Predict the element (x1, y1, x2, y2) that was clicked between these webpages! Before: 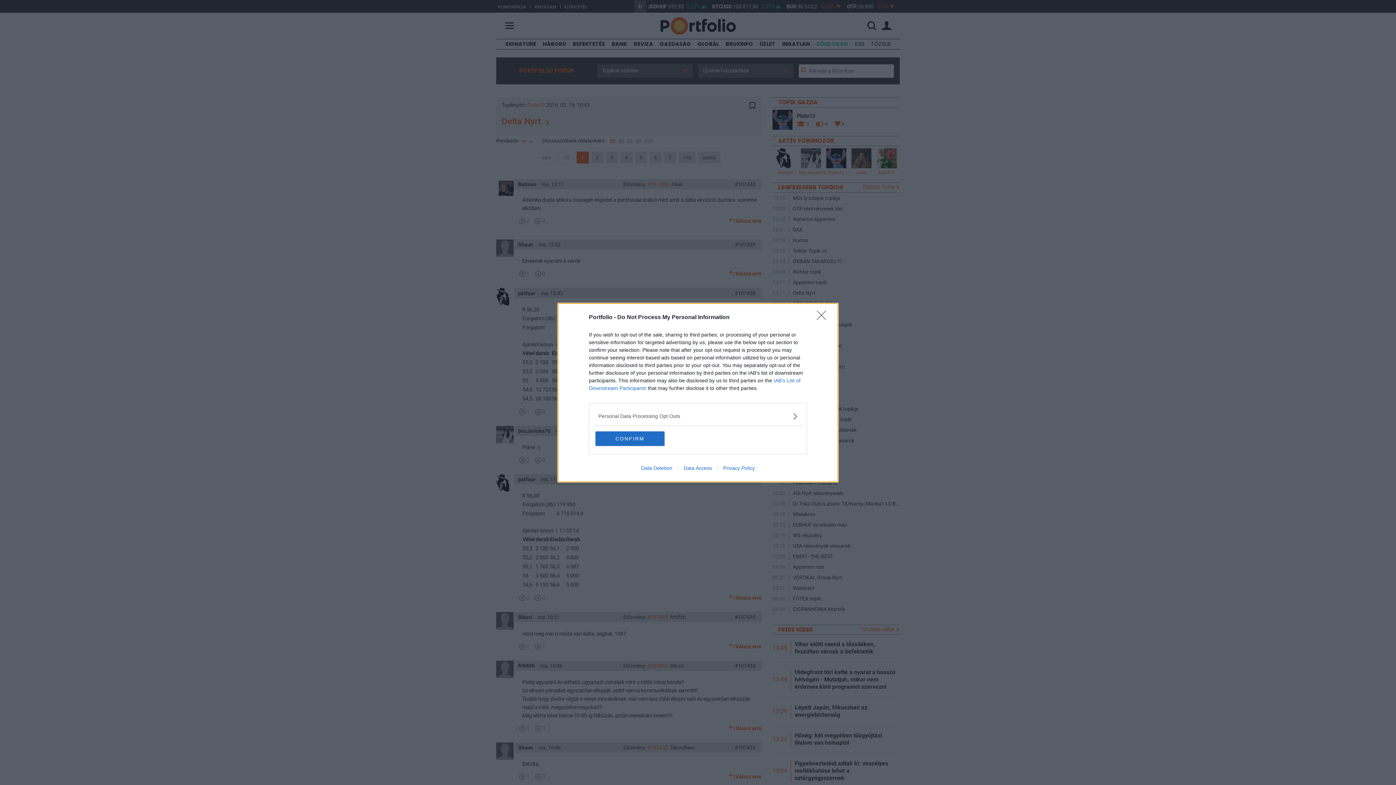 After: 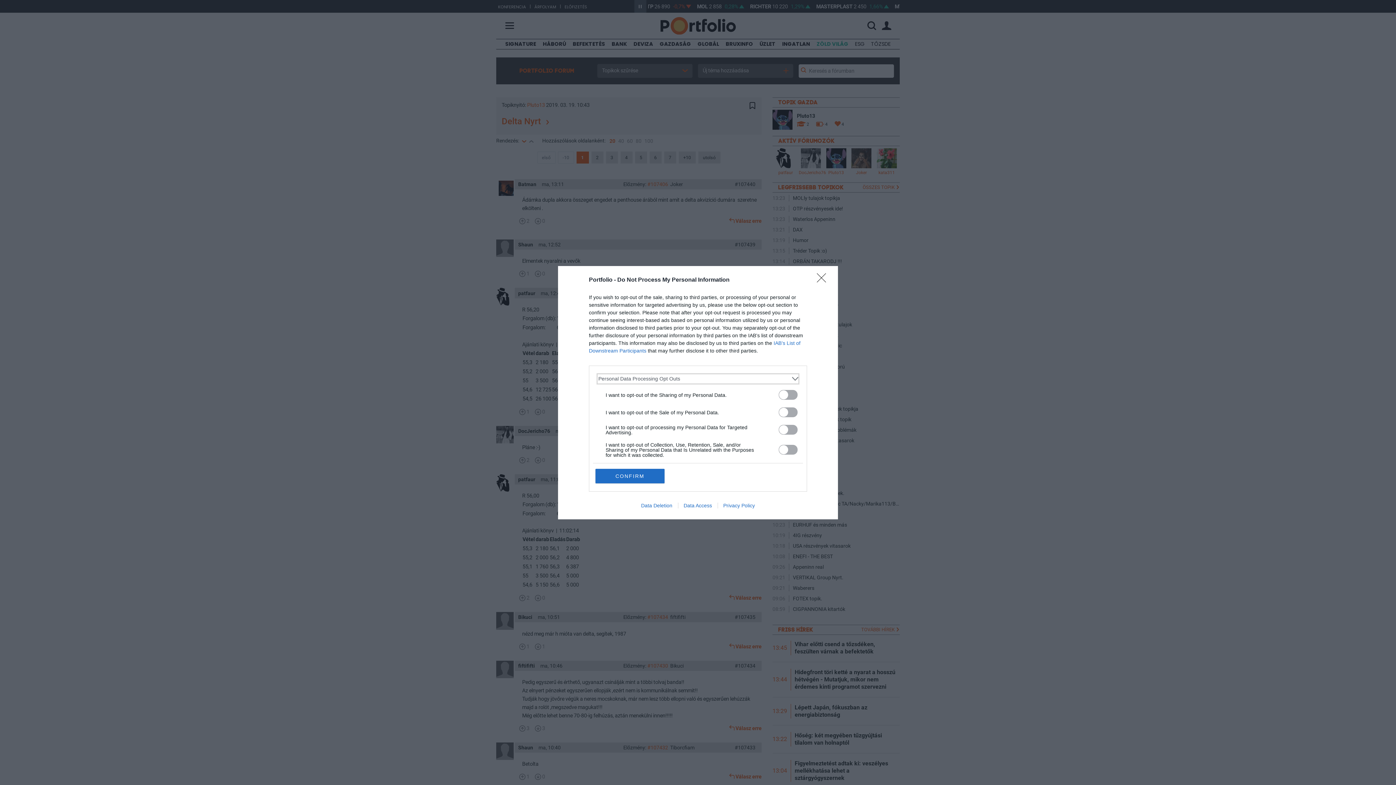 Action: label: Opt-Outs bbox: (598, 412, 797, 420)